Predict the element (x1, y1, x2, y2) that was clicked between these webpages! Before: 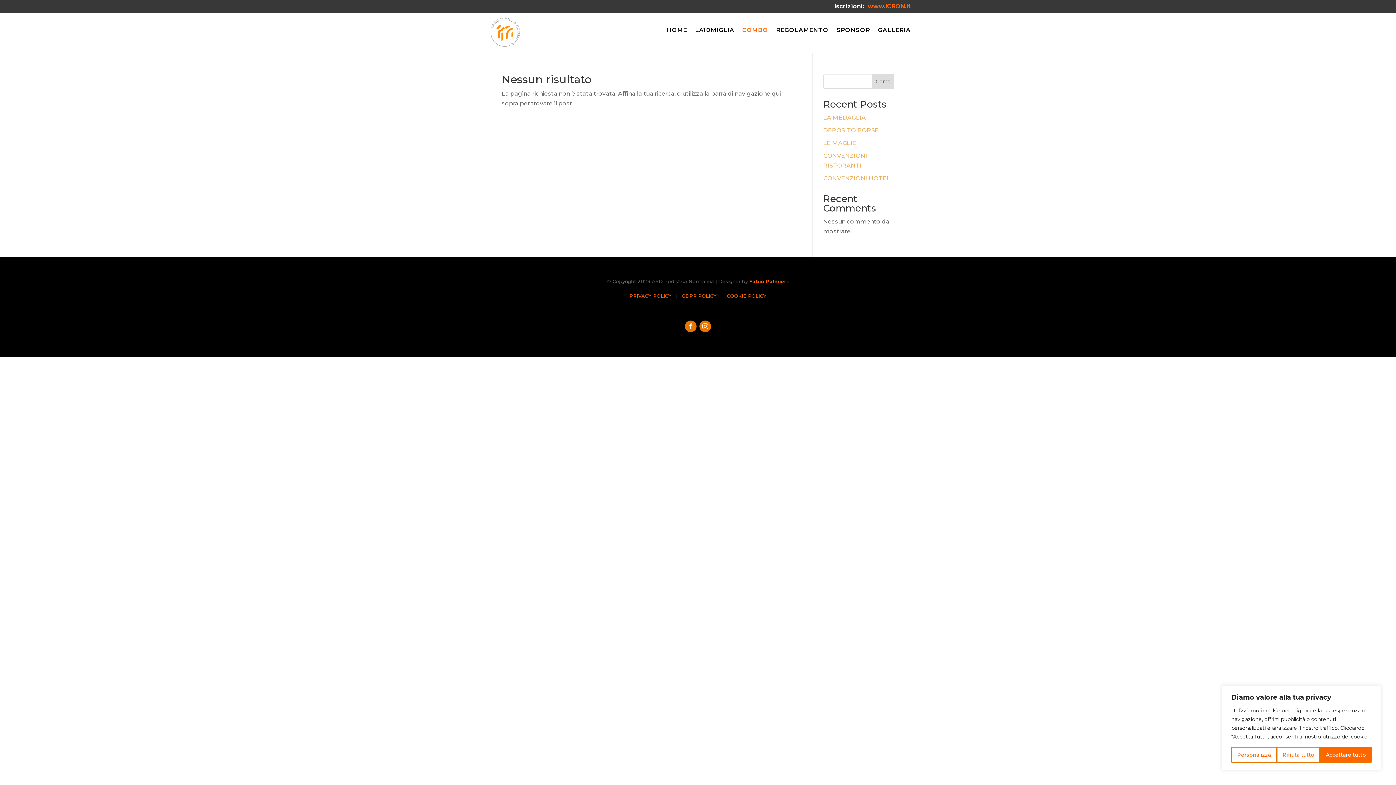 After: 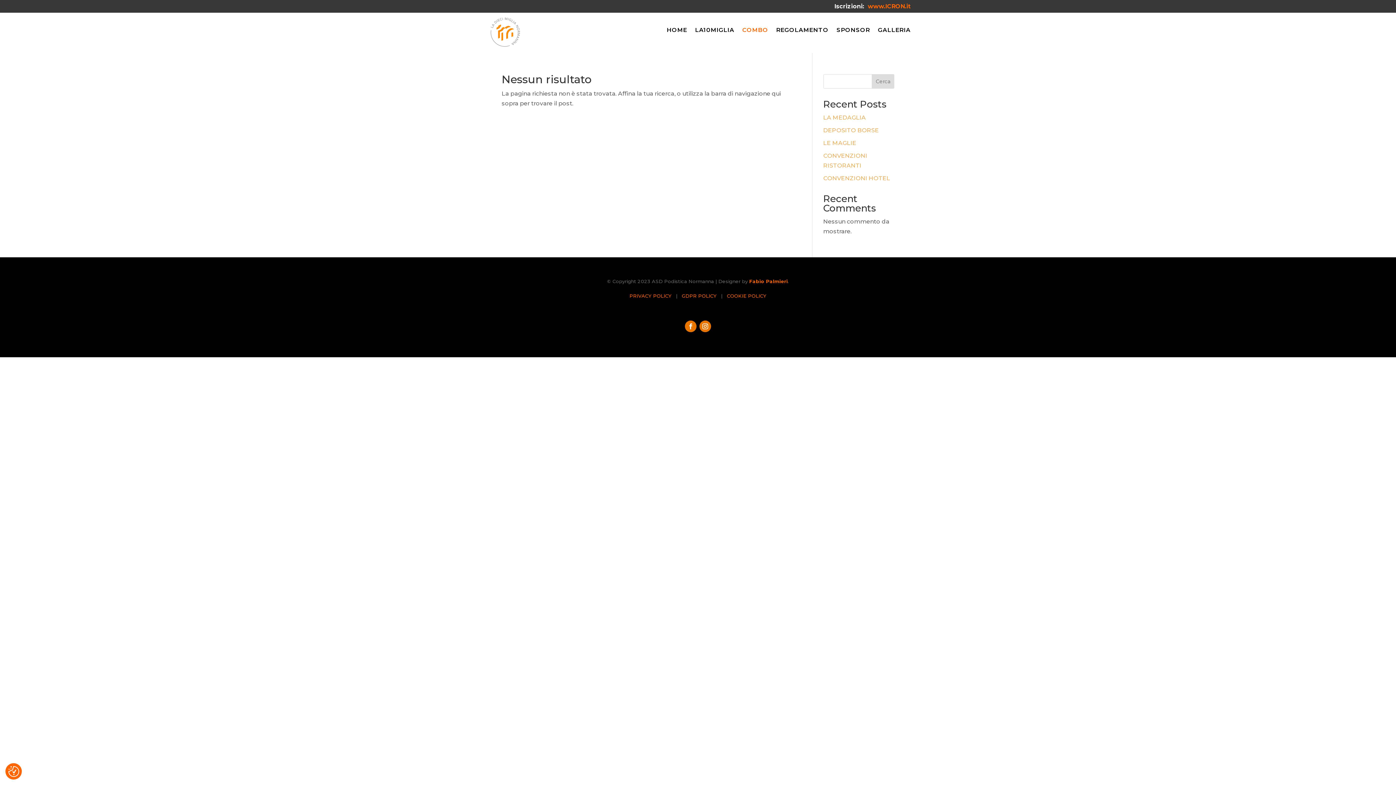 Action: bbox: (1320, 747, 1372, 763) label: Accettare tutto